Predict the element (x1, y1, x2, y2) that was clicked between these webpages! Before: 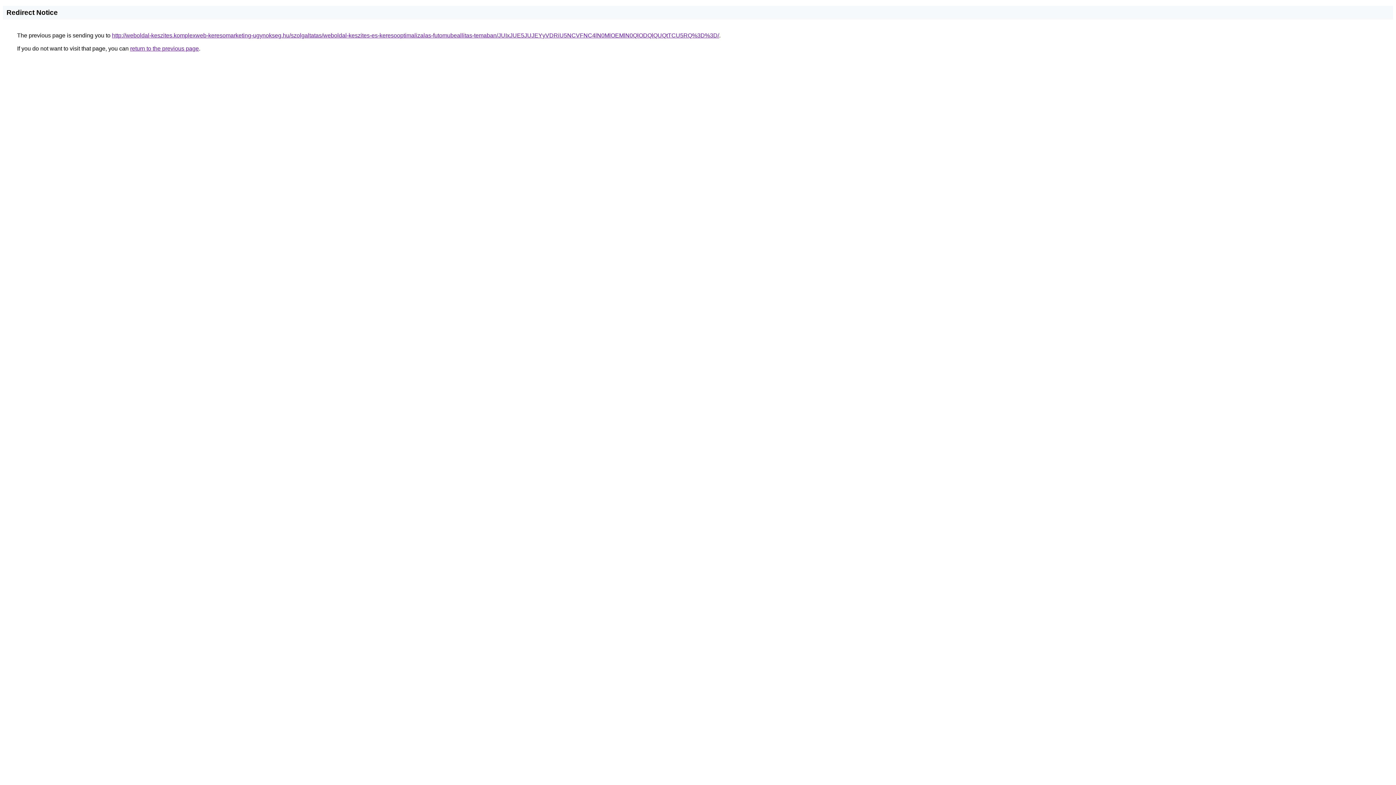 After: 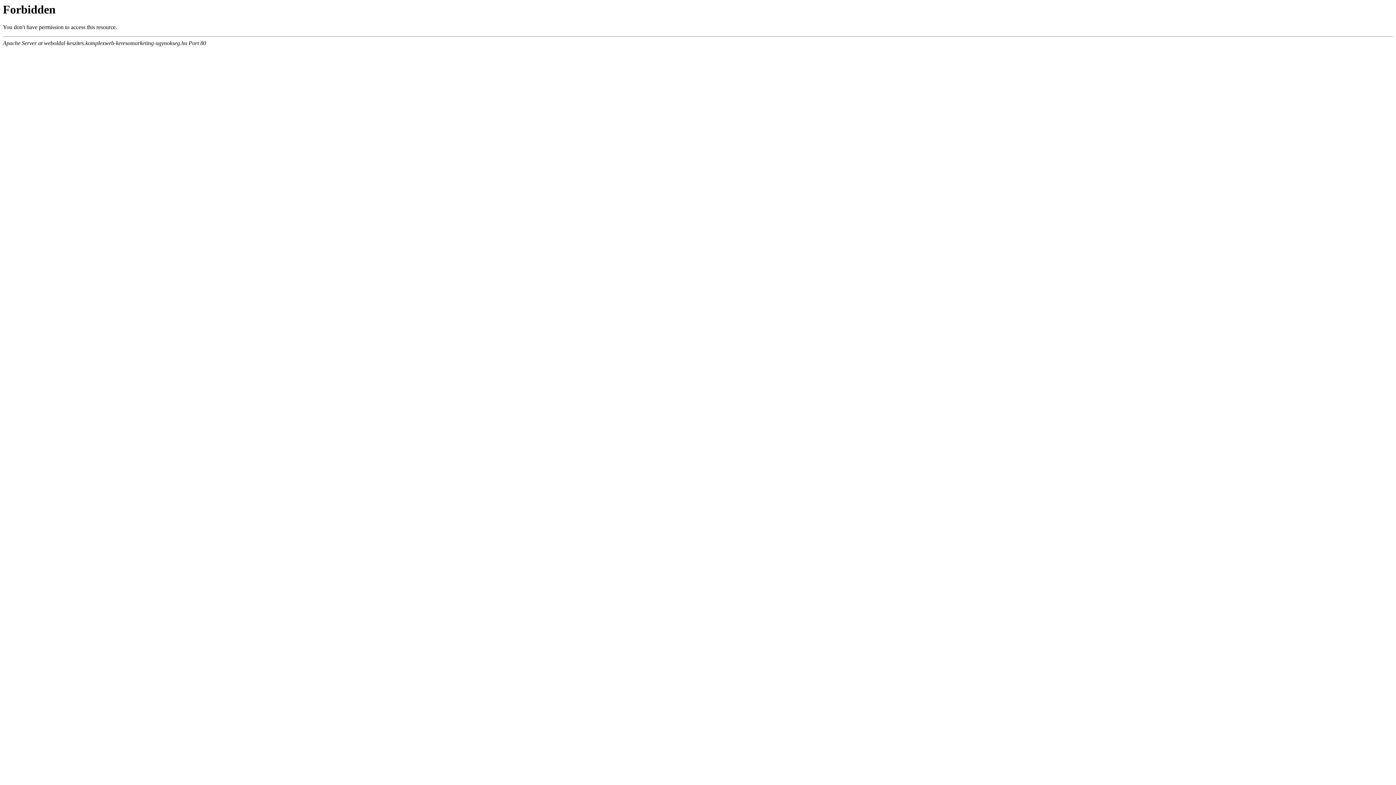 Action: bbox: (112, 32, 719, 38) label: http://weboldal-keszites.komplexweb-keresomarketing-ugynokseg.hu/szolgaltatas/weboldal-keszites-es-keresooptimalizalas-futomubeallitas-temaban/JUIxJUE5JUJEYyVDRiU5NCVFNC4lN0MlOEMlN0QlODQlQUQtTCU5RQ%3D%3D/